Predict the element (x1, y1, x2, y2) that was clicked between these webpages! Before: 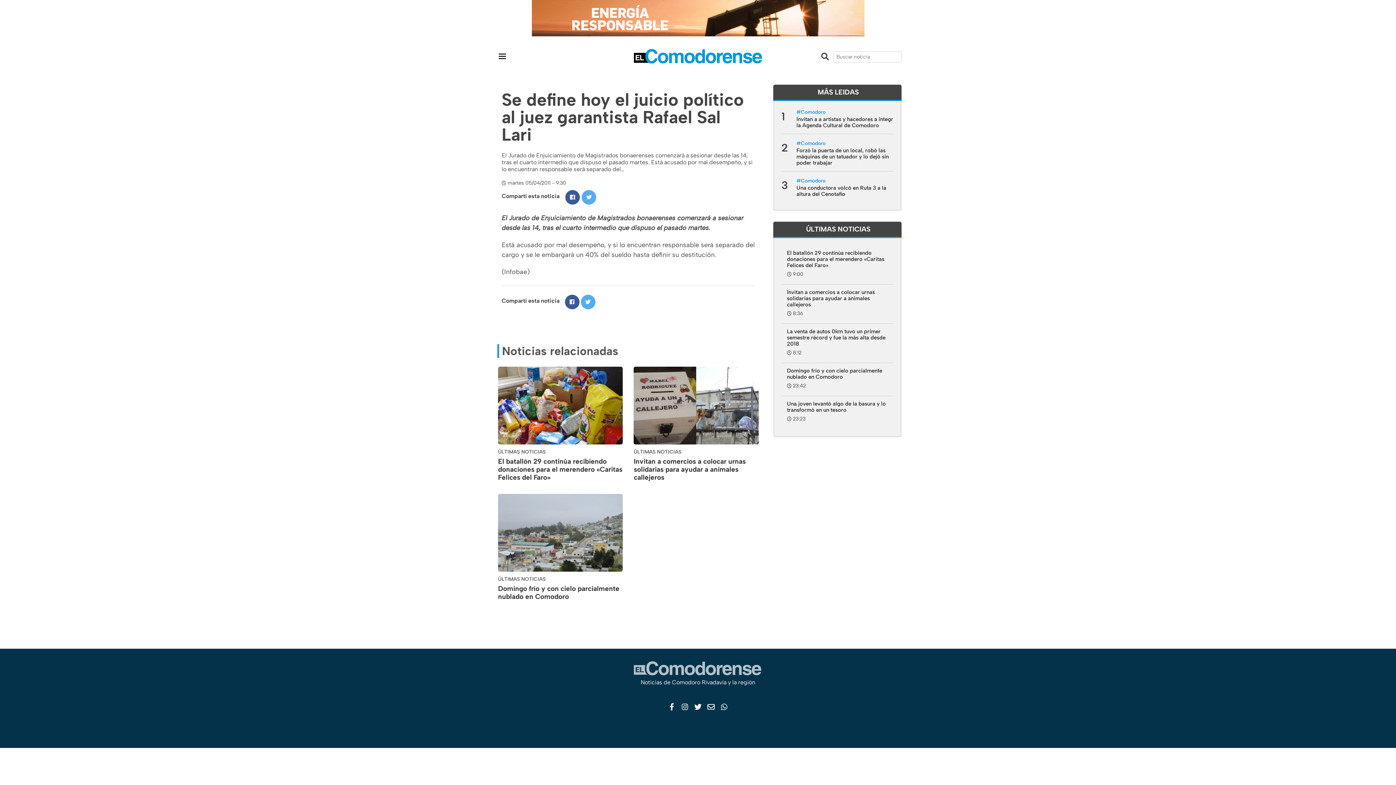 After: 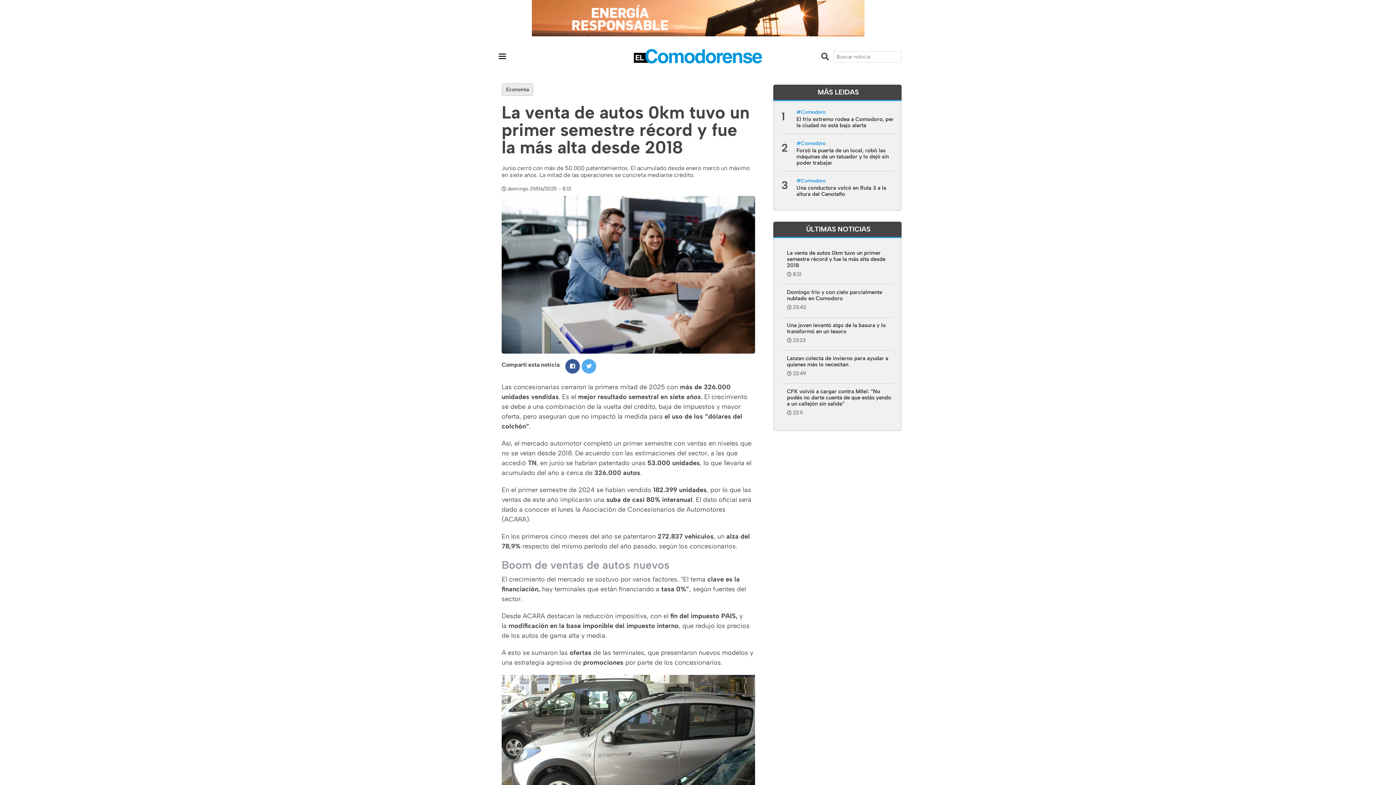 Action: label: La venta de autos 0km tuvo un primer semestre récord y fue la más alta desde 2018 bbox: (787, 328, 885, 347)